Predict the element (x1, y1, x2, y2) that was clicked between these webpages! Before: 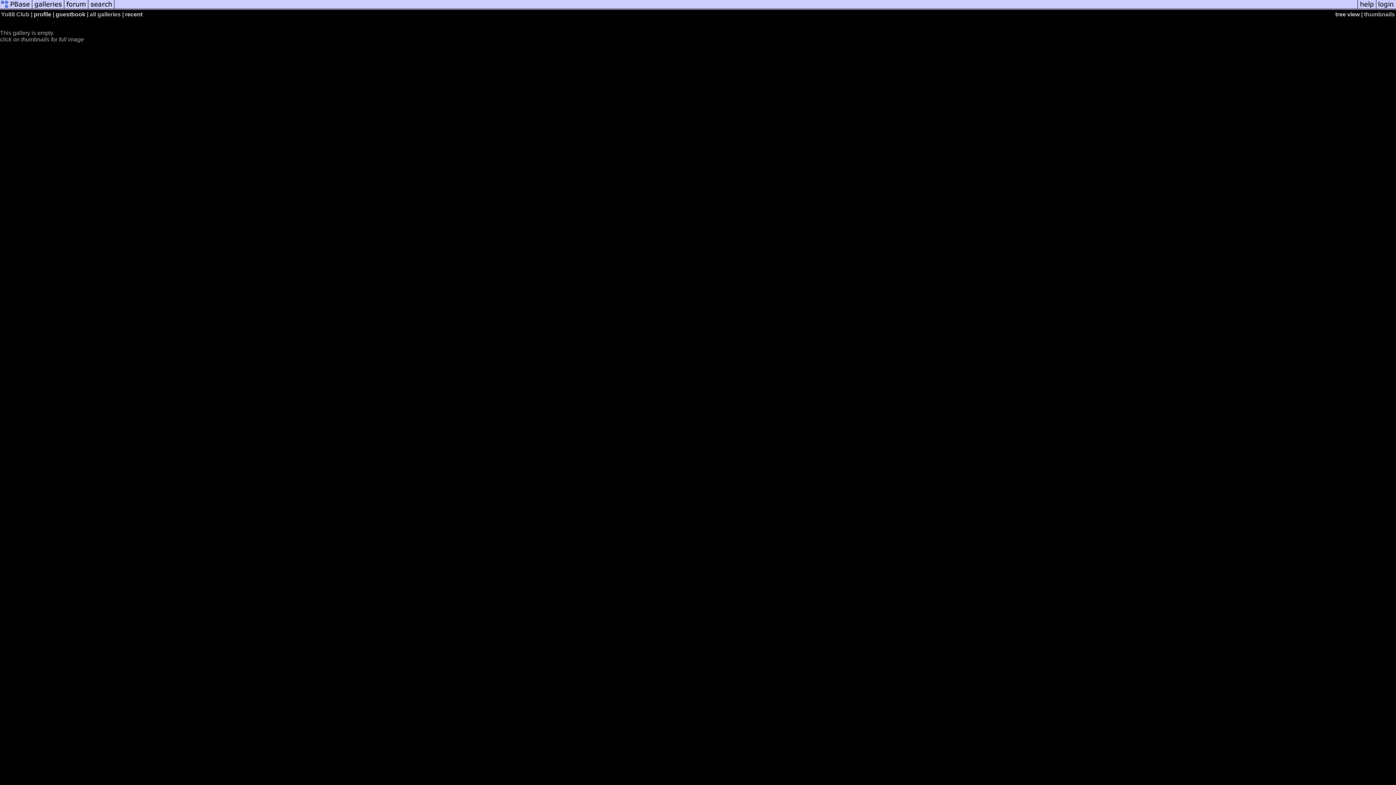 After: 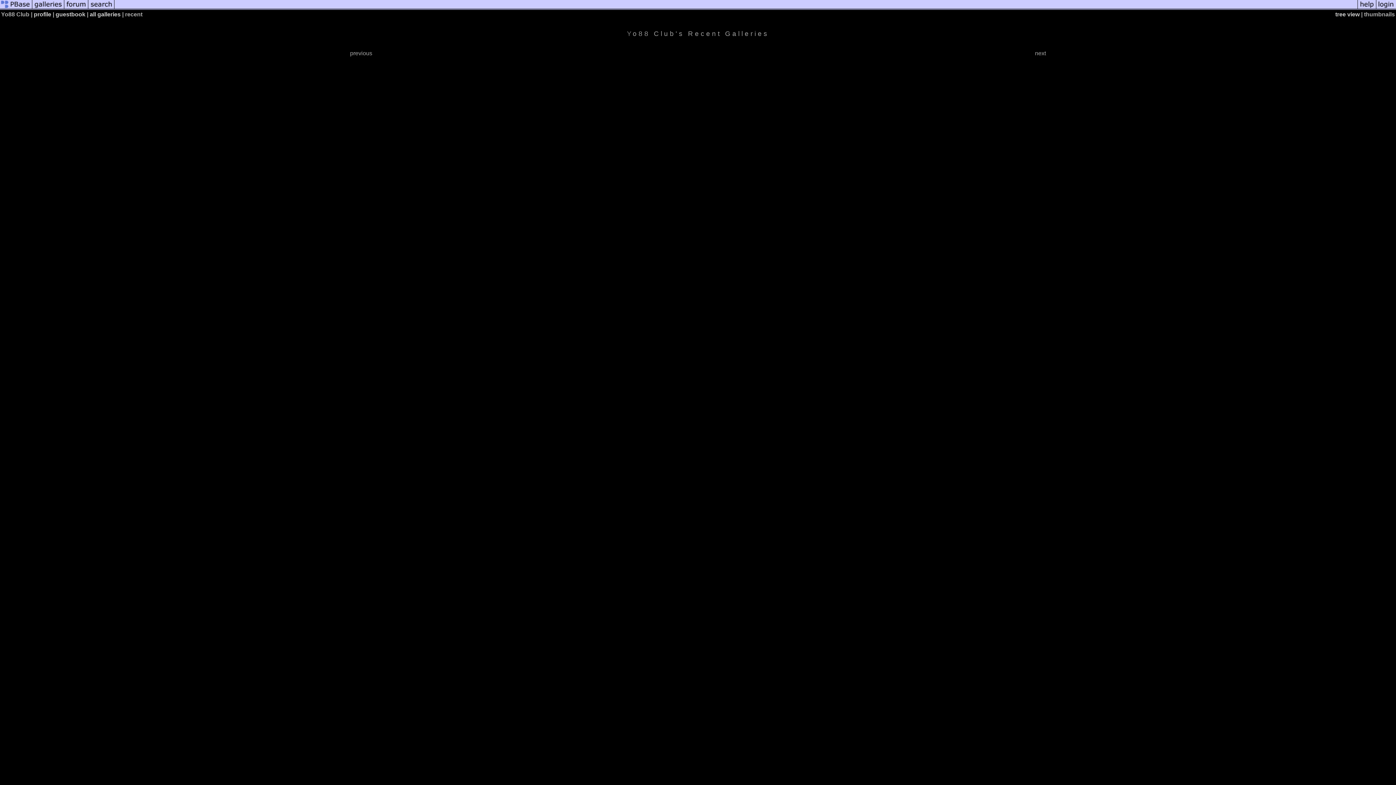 Action: label: recent bbox: (125, 11, 142, 17)